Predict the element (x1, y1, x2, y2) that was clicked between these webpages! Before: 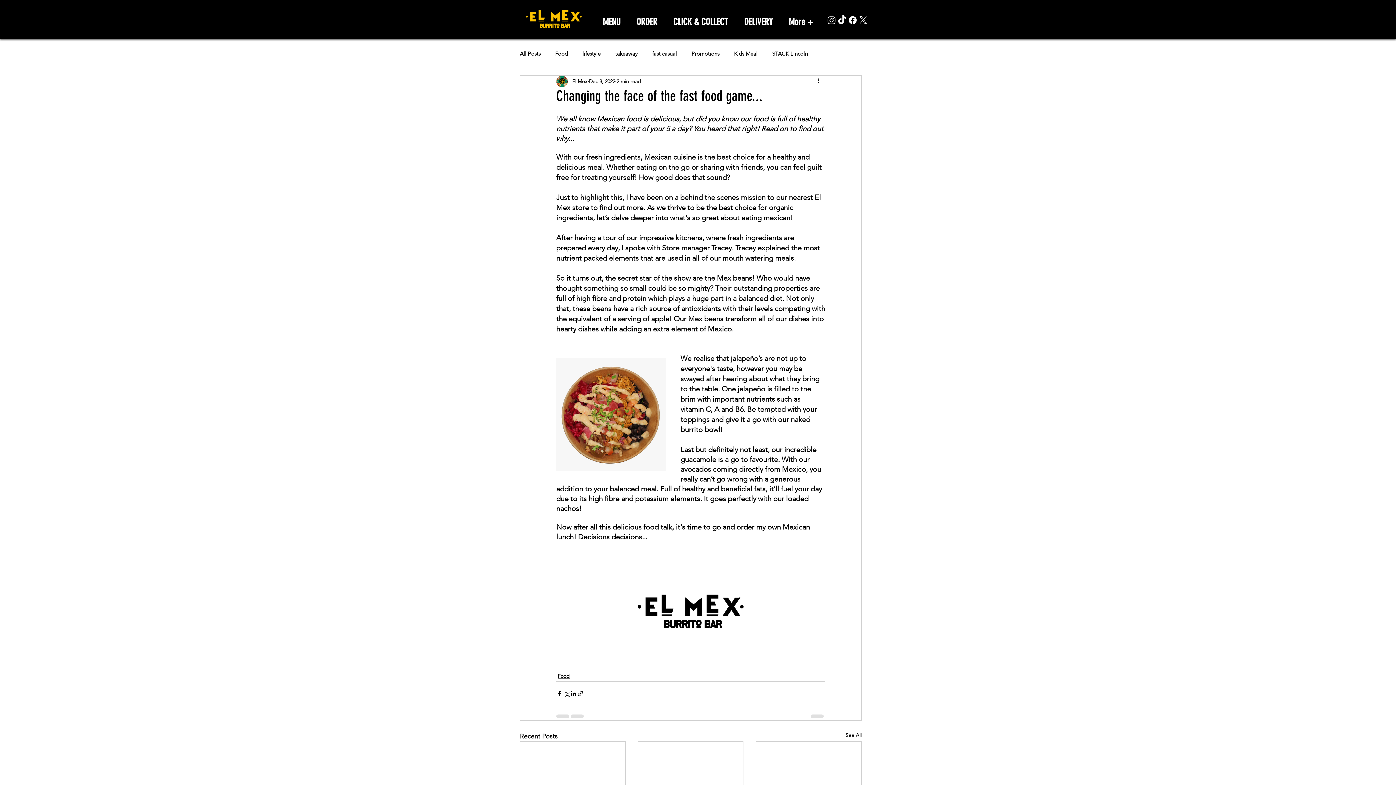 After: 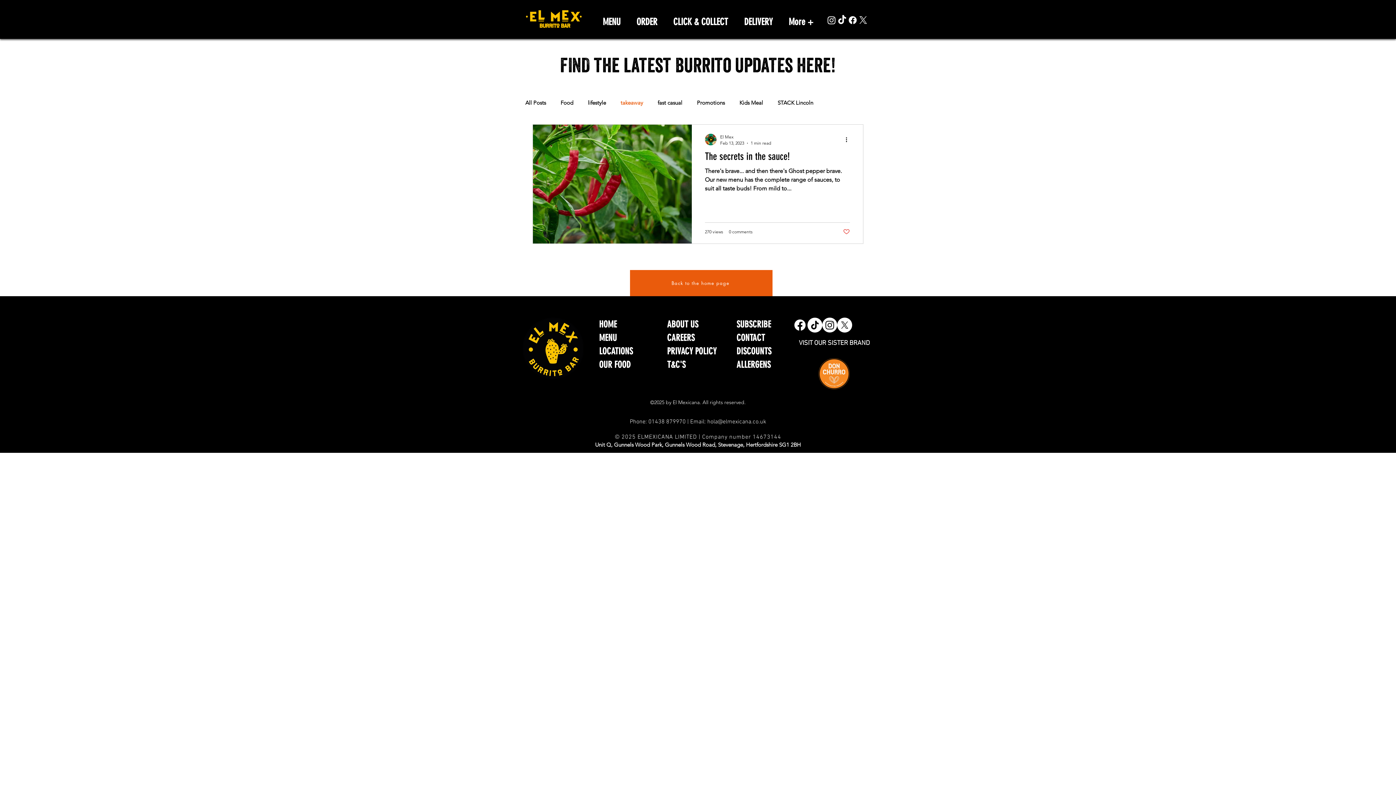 Action: label: takeaway bbox: (615, 49, 637, 57)